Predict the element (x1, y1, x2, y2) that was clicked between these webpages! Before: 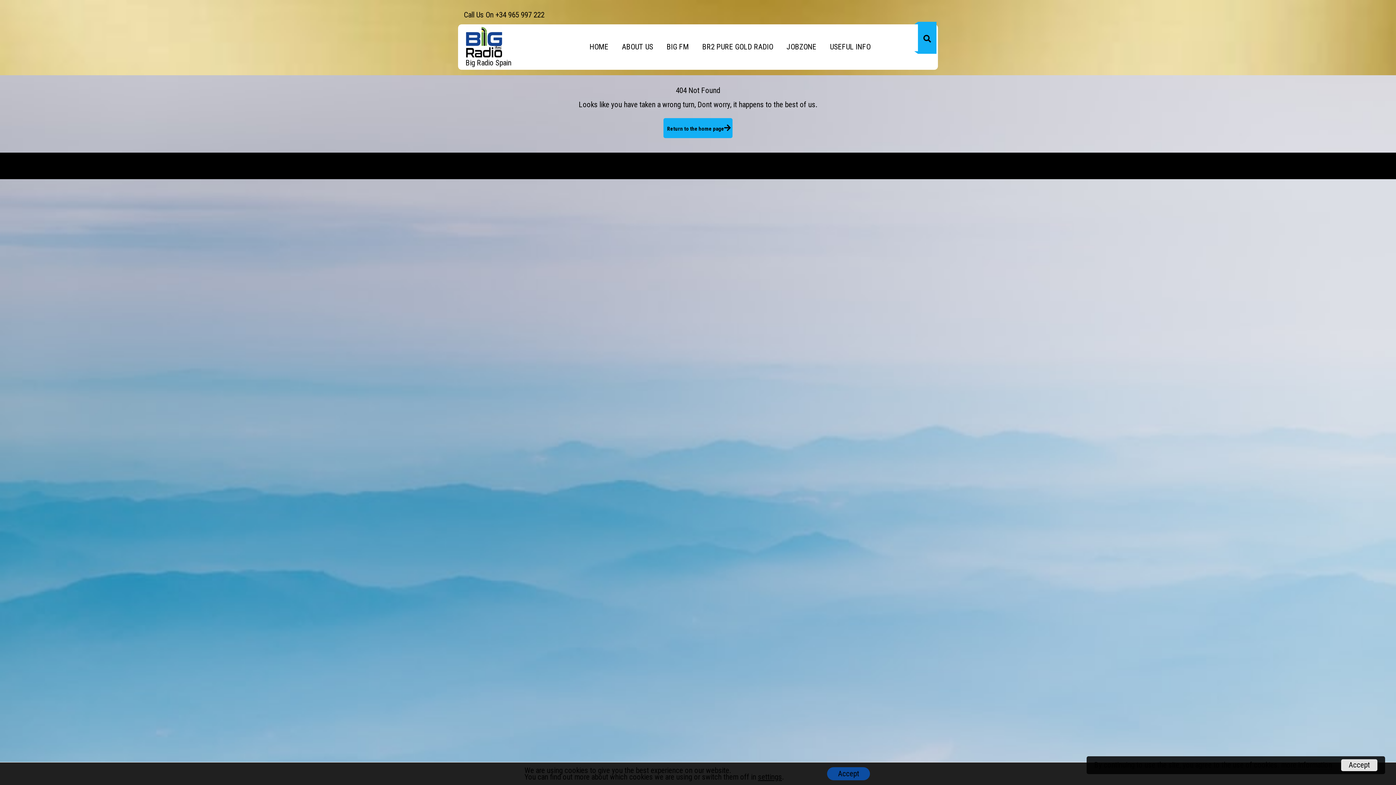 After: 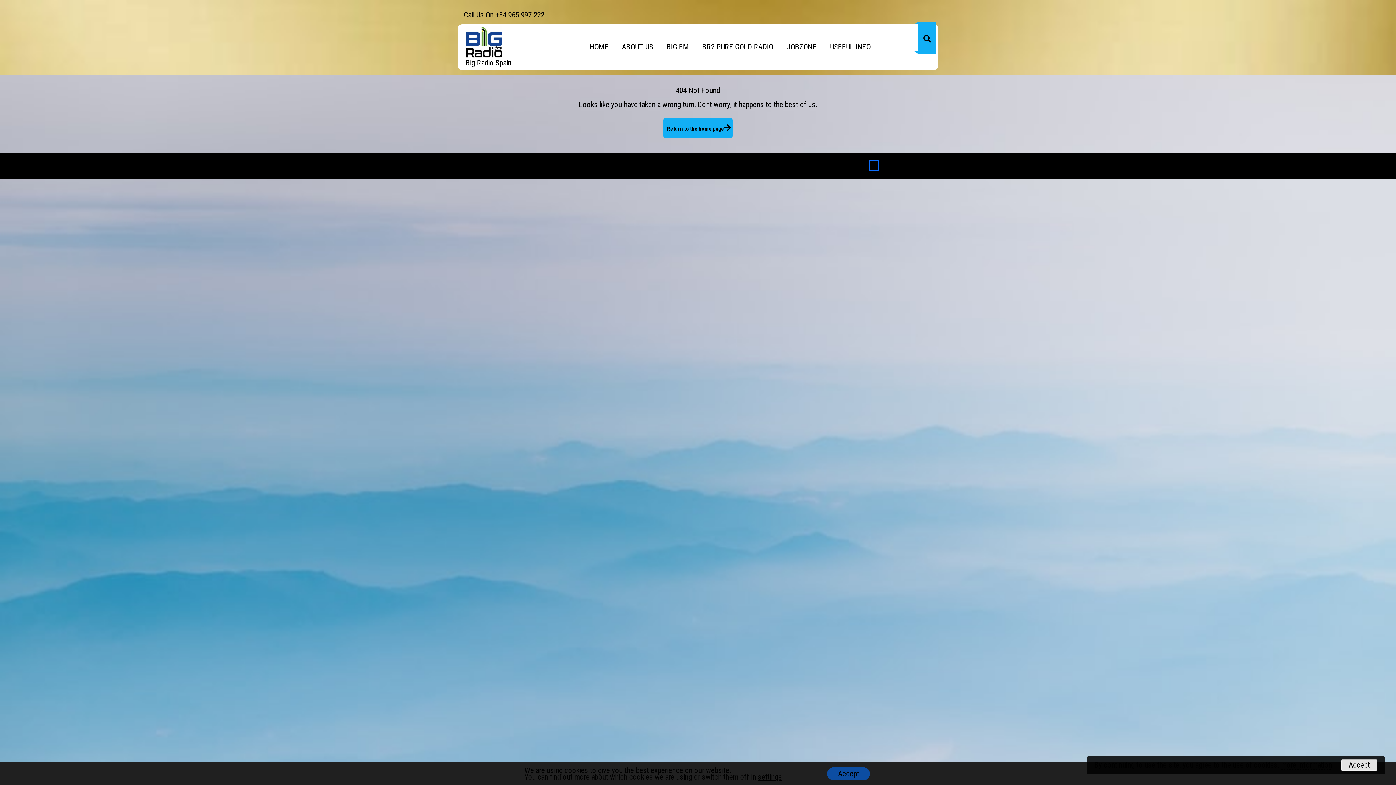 Action: bbox: (870, 161, 877, 170) label: Scroll Up